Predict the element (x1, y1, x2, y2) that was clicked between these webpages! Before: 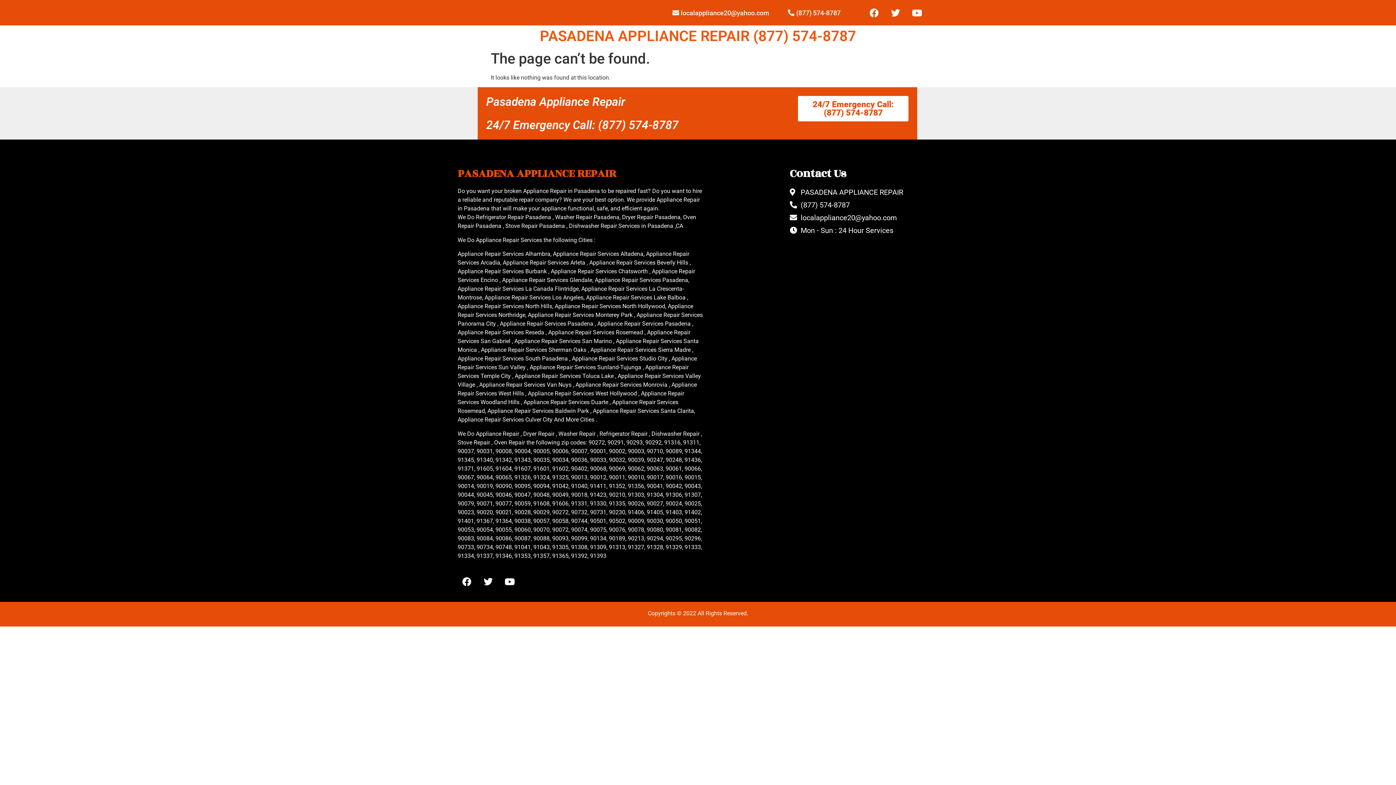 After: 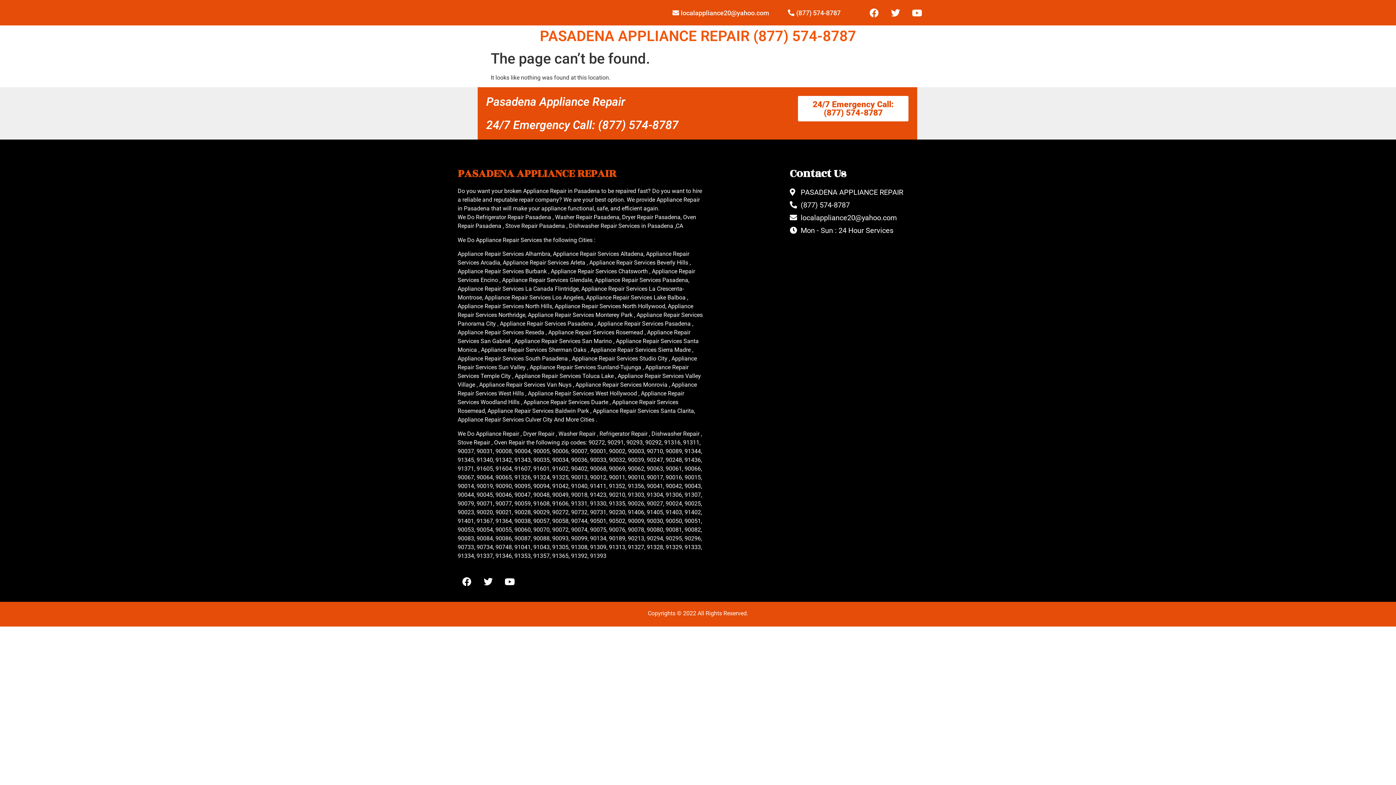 Action: bbox: (577, 7, 769, 17) label: localappliance20@yahoo.com